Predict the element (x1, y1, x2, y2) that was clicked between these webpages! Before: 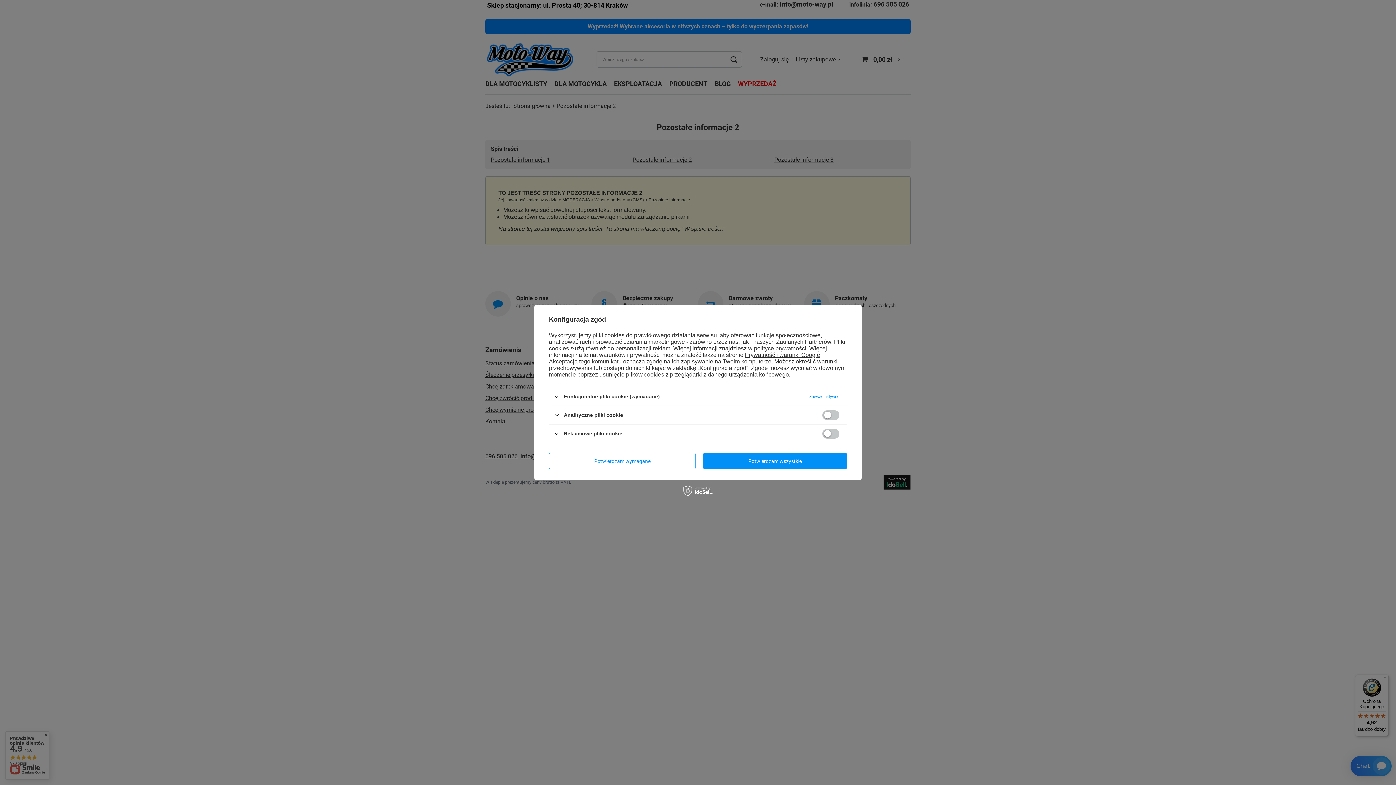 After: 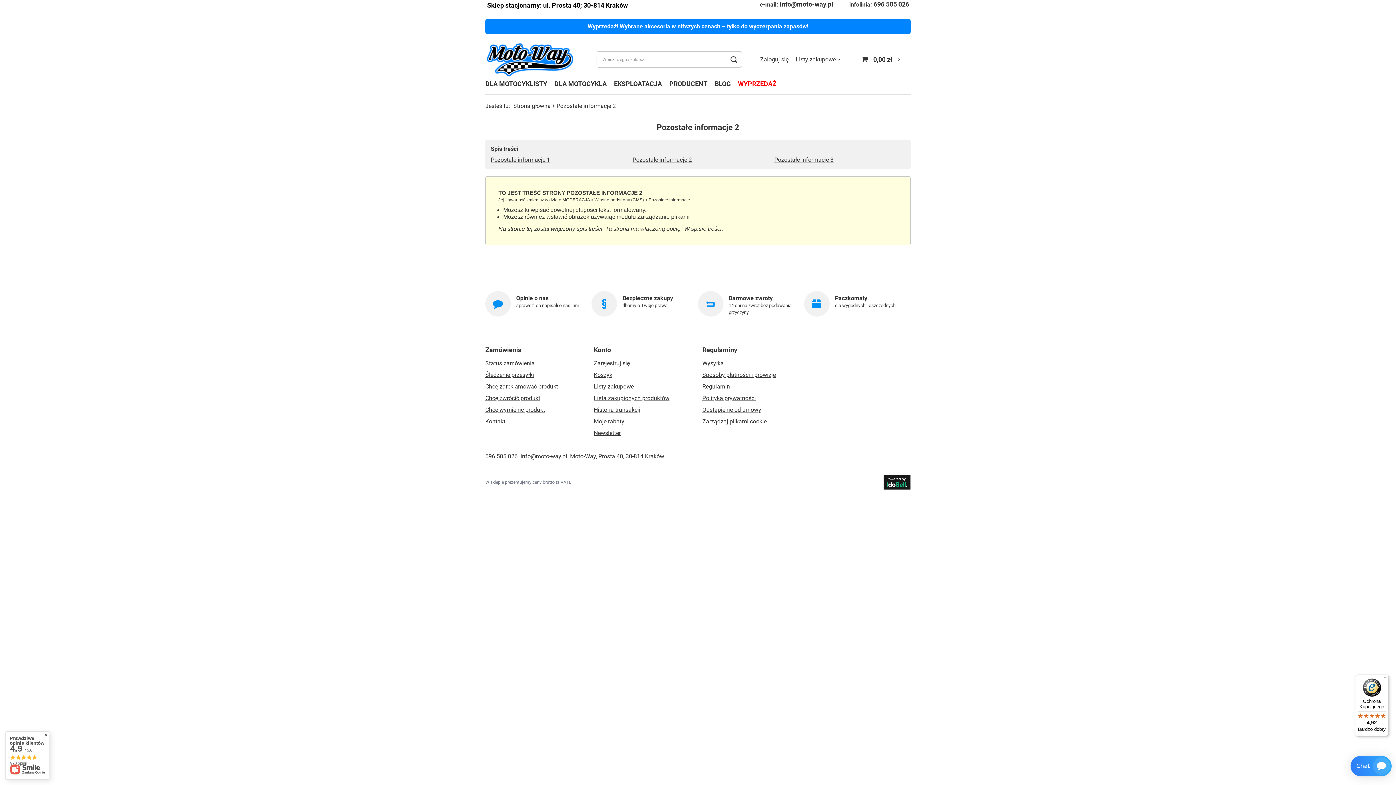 Action: bbox: (703, 453, 847, 469) label: Potwierdzam wszystkie